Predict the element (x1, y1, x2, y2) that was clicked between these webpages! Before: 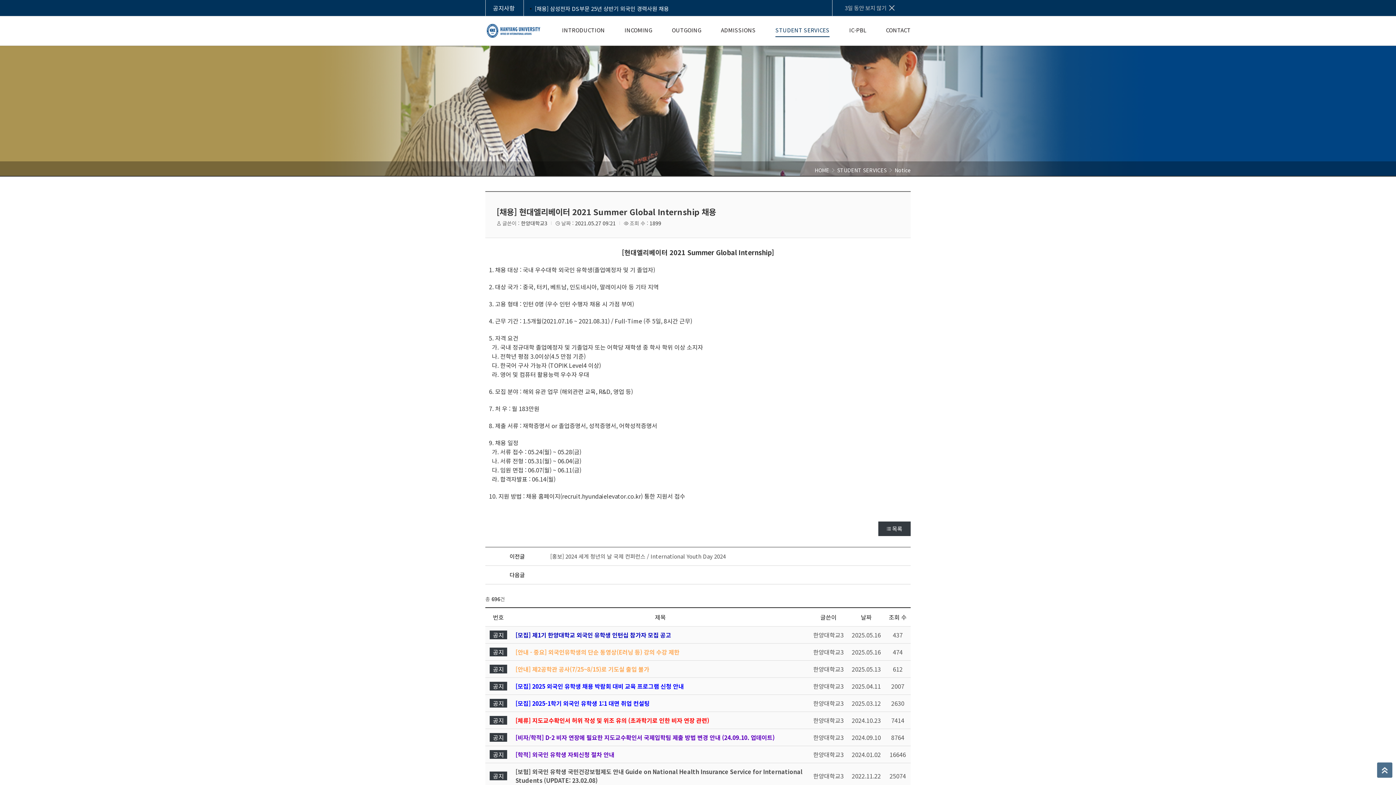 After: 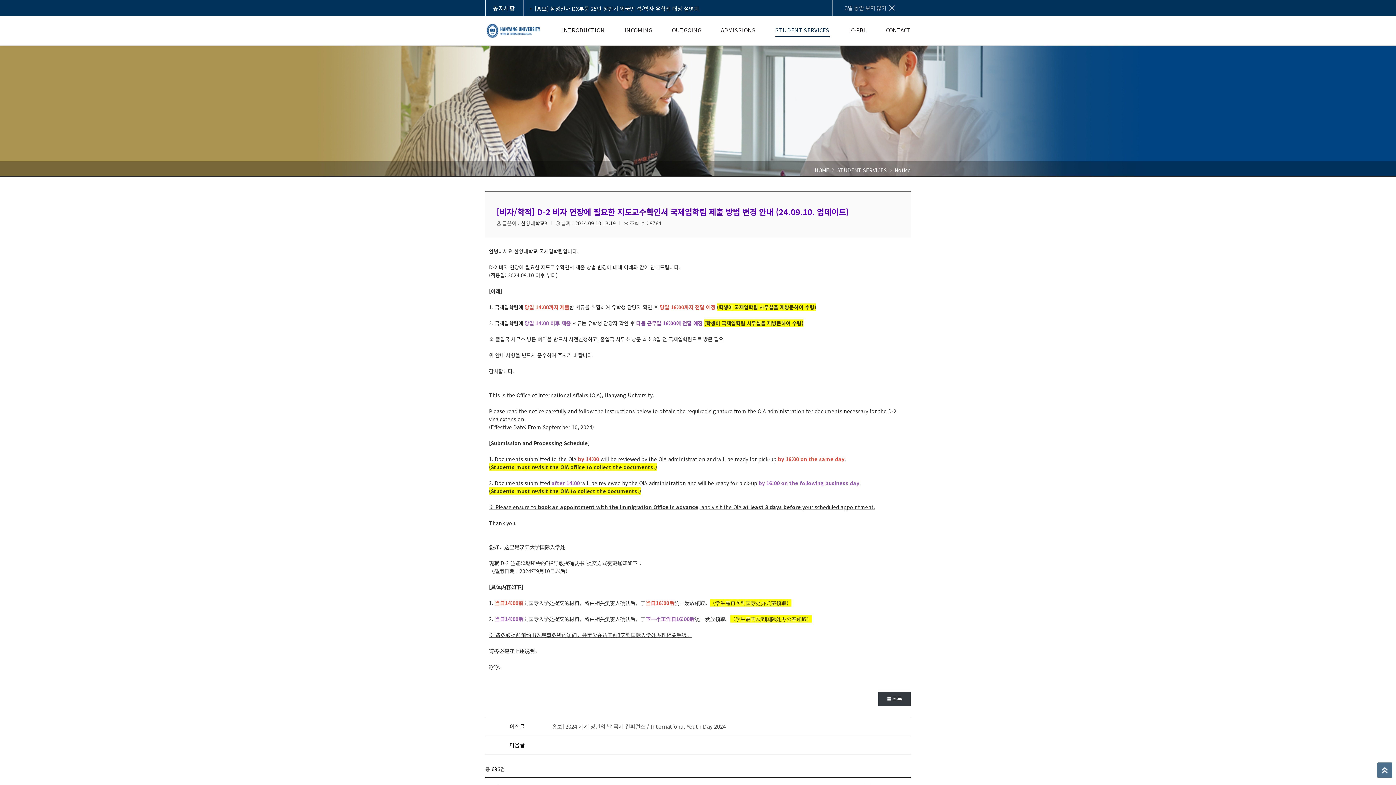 Action: bbox: (515, 733, 774, 742) label: [비자/학적] D-2 비자 연장에 필요한 지도교수확인서 국제입학팀 제출 방법 변경 안내 (24.09.10. 업데이트)